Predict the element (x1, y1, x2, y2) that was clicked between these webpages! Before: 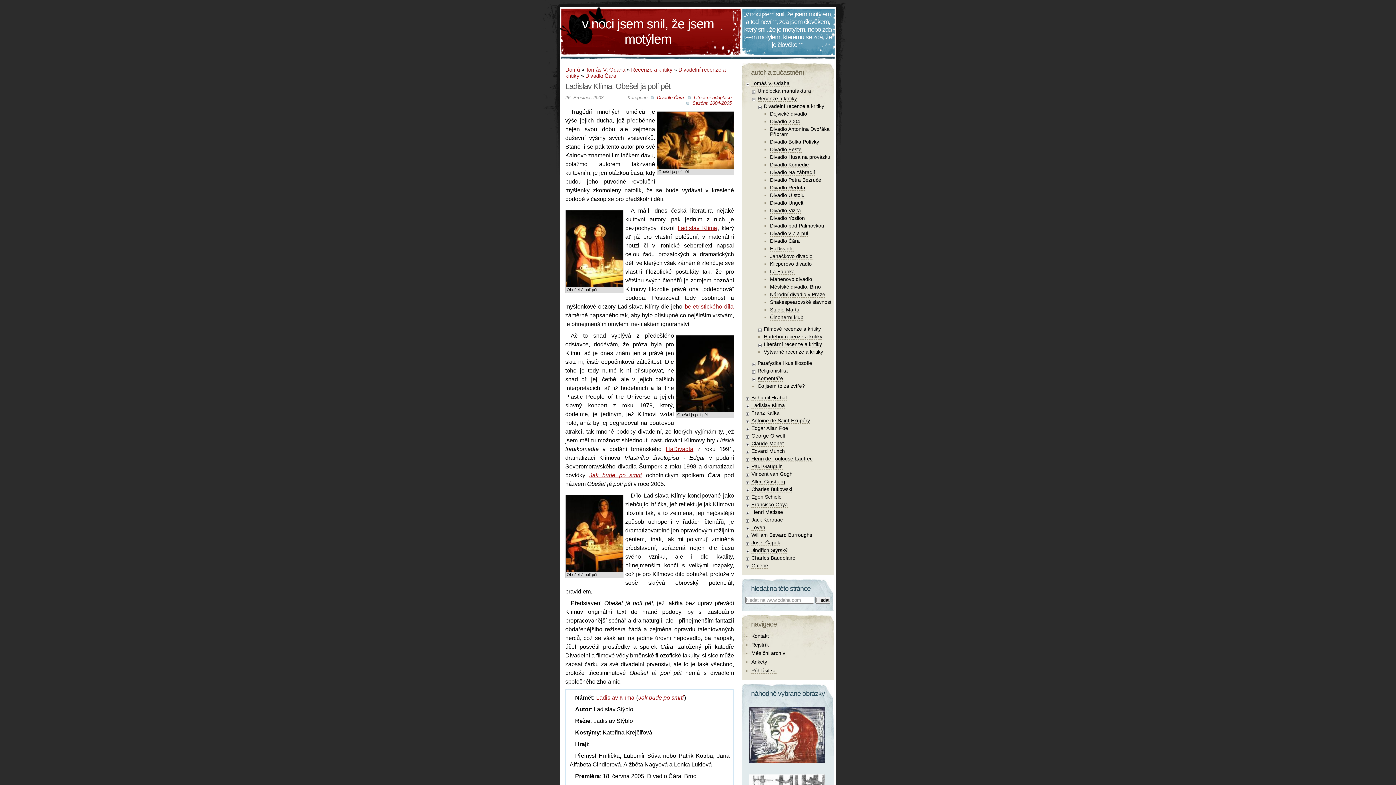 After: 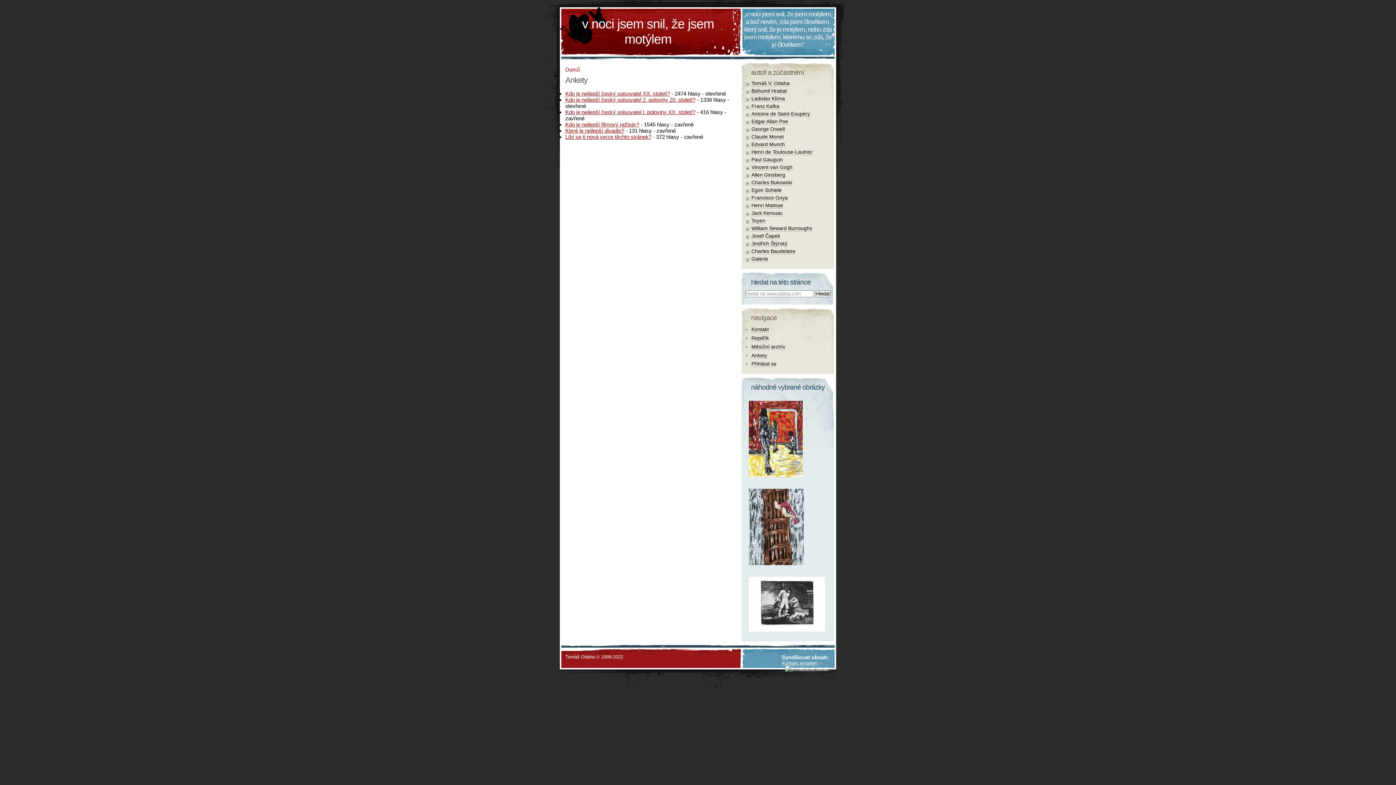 Action: label: Ankety bbox: (751, 659, 767, 665)